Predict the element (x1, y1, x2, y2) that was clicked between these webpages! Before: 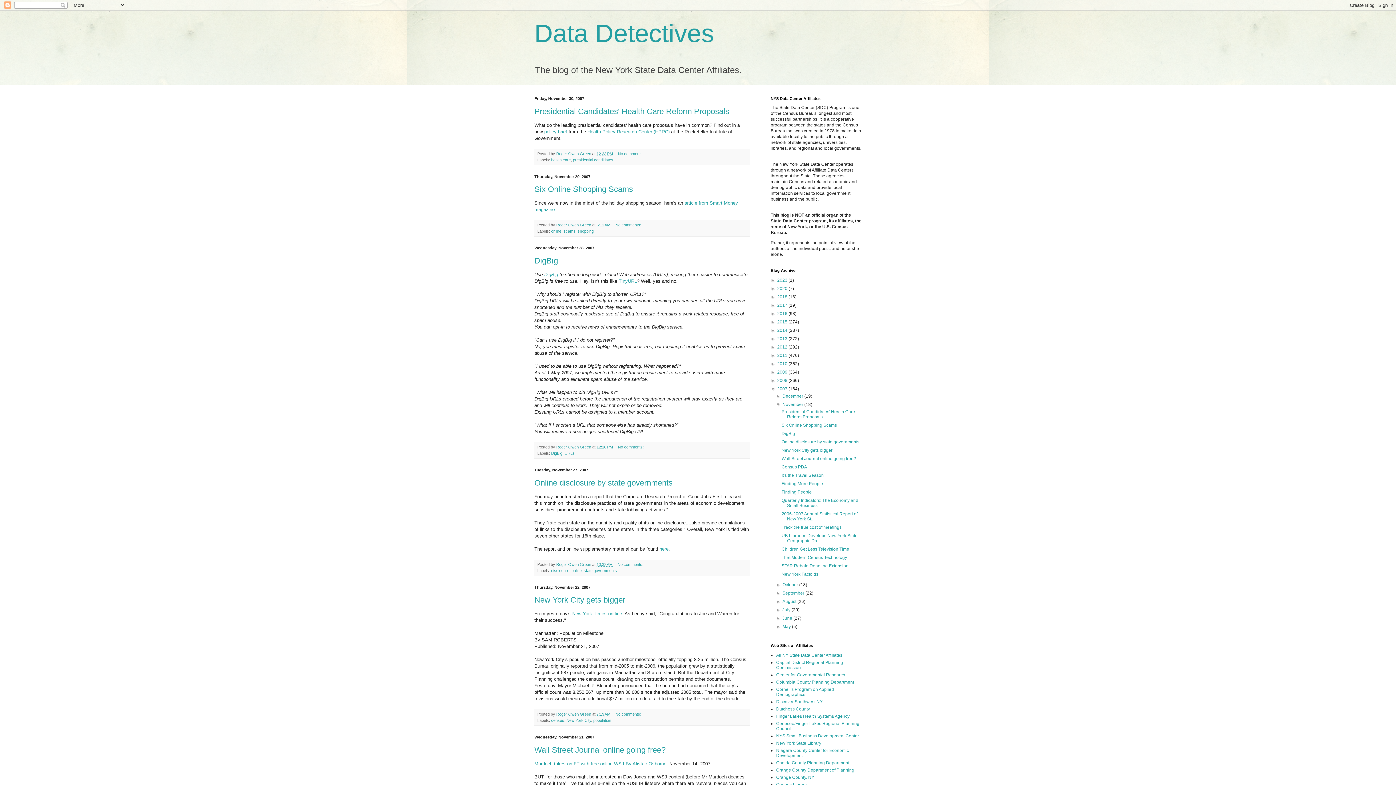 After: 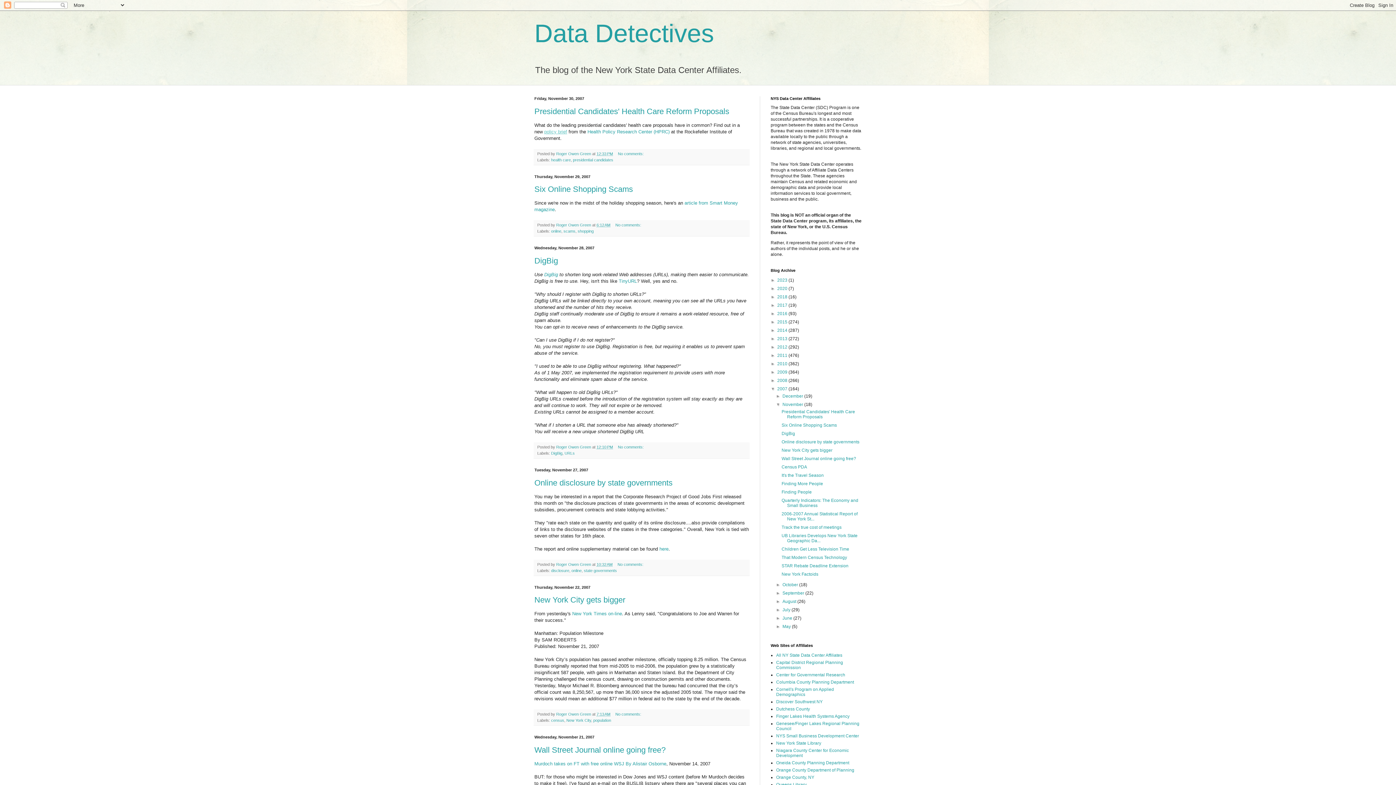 Action: bbox: (544, 128, 567, 134) label: policy brief